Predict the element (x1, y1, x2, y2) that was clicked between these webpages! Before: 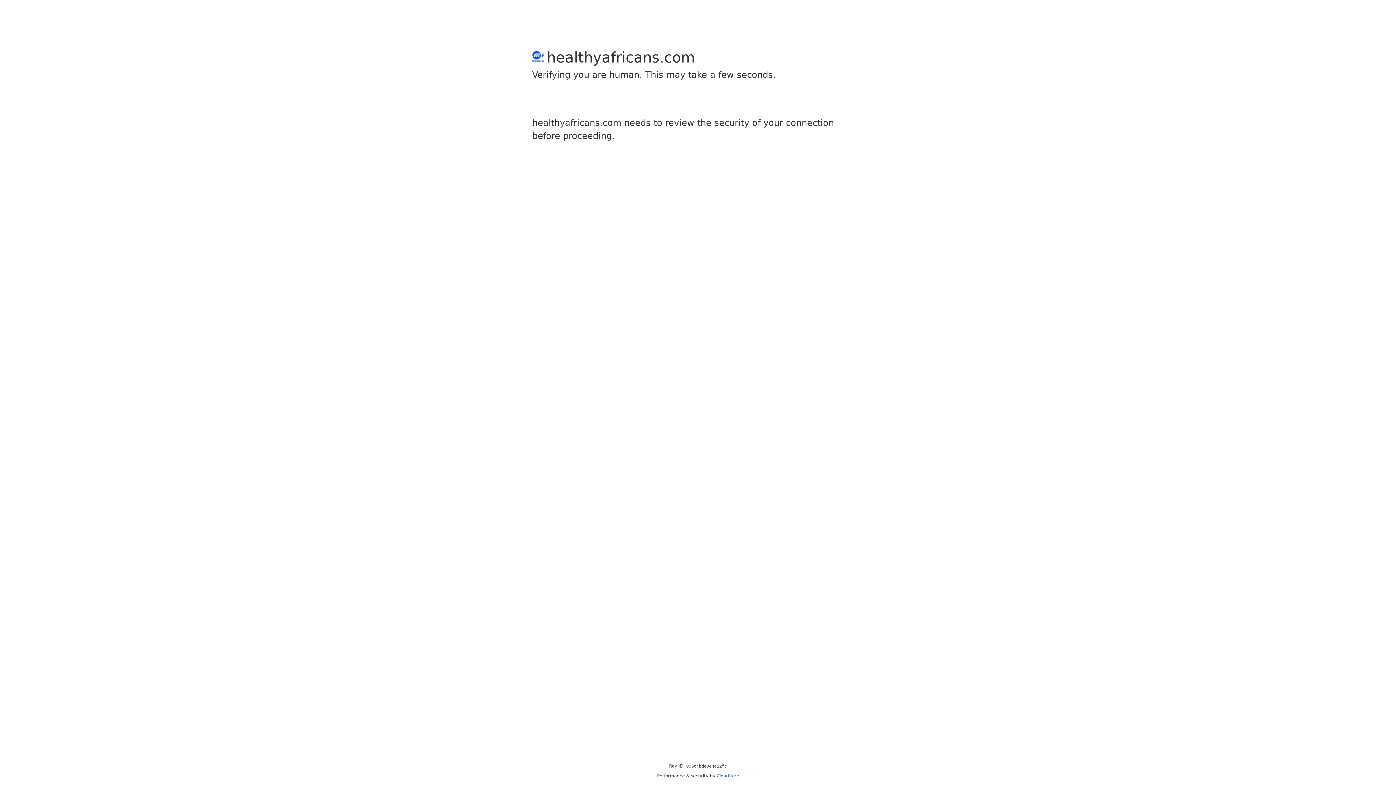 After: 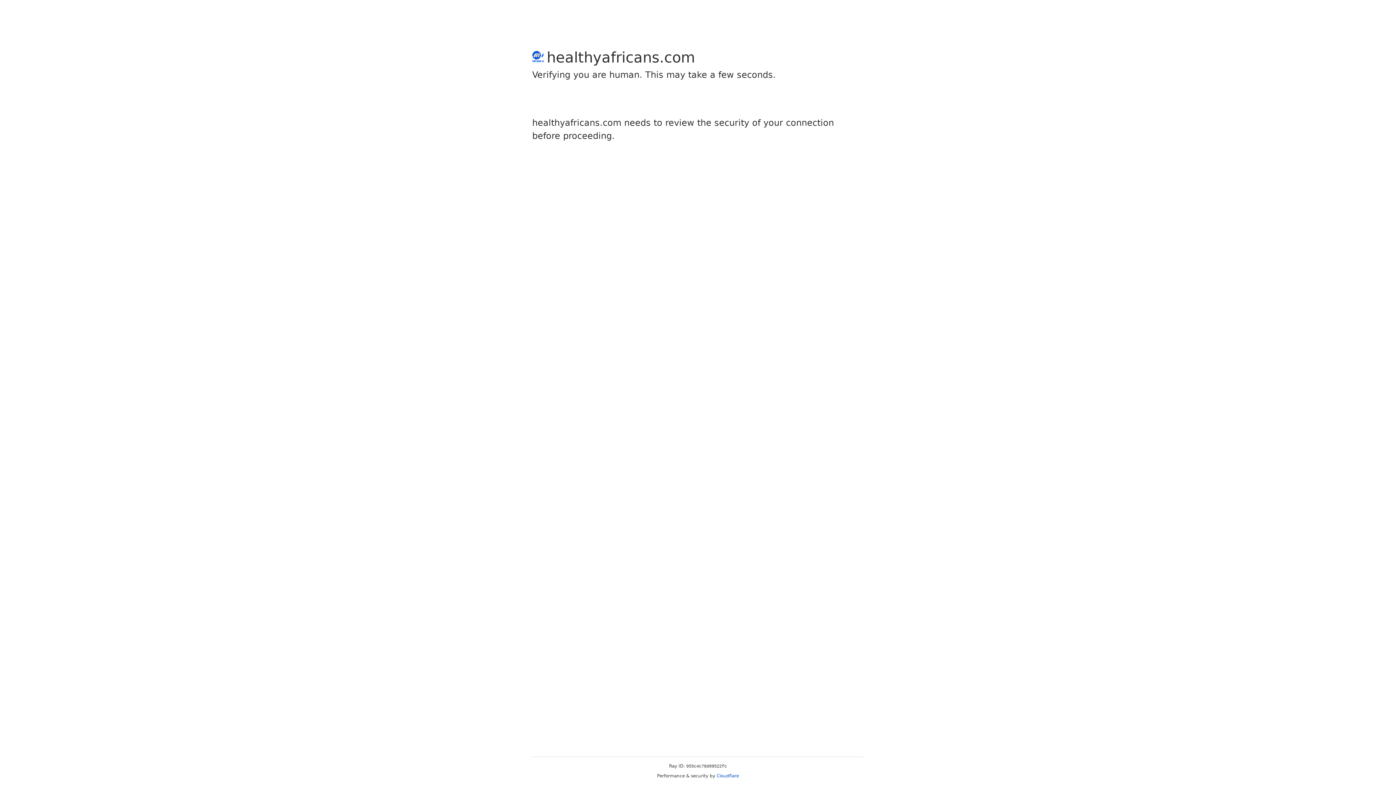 Action: bbox: (716, 773, 739, 778) label: Cloudflare